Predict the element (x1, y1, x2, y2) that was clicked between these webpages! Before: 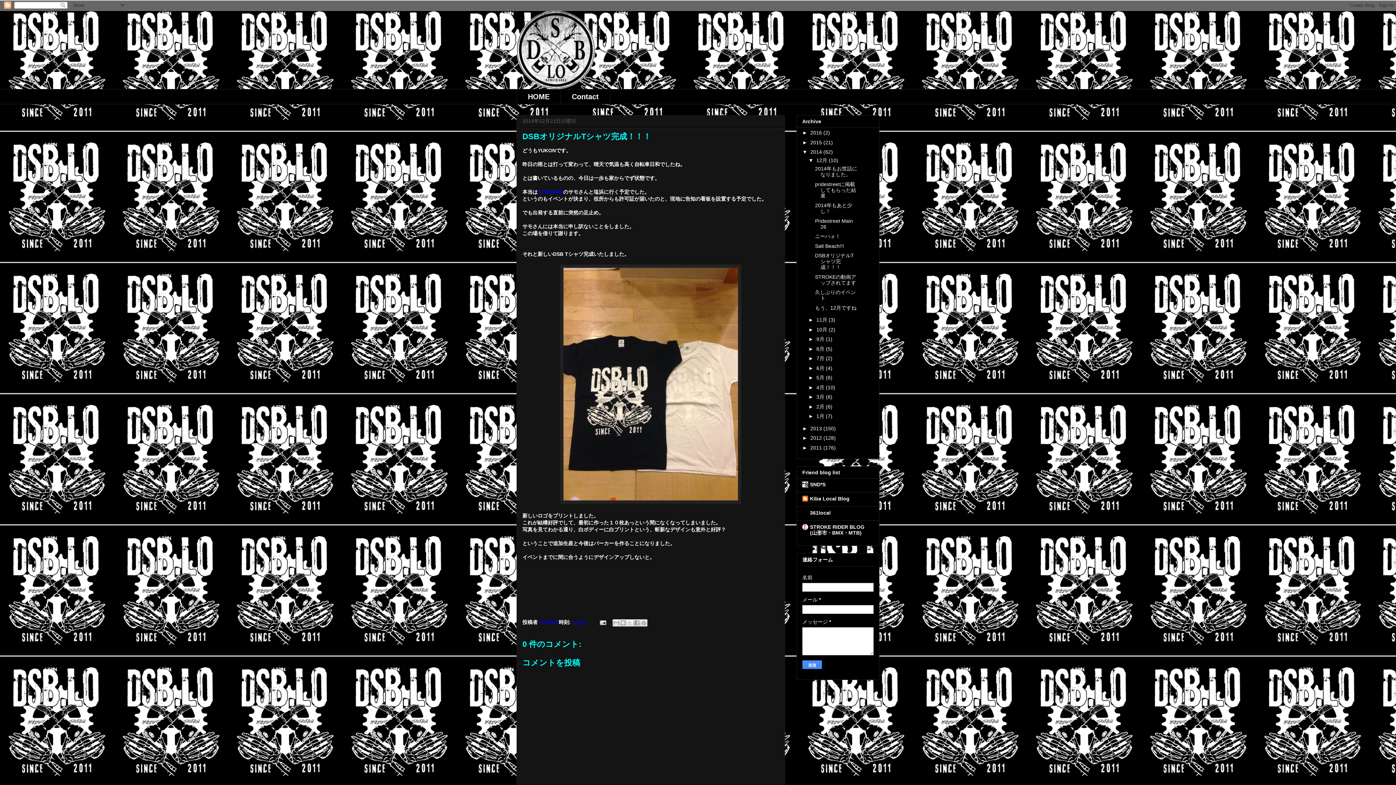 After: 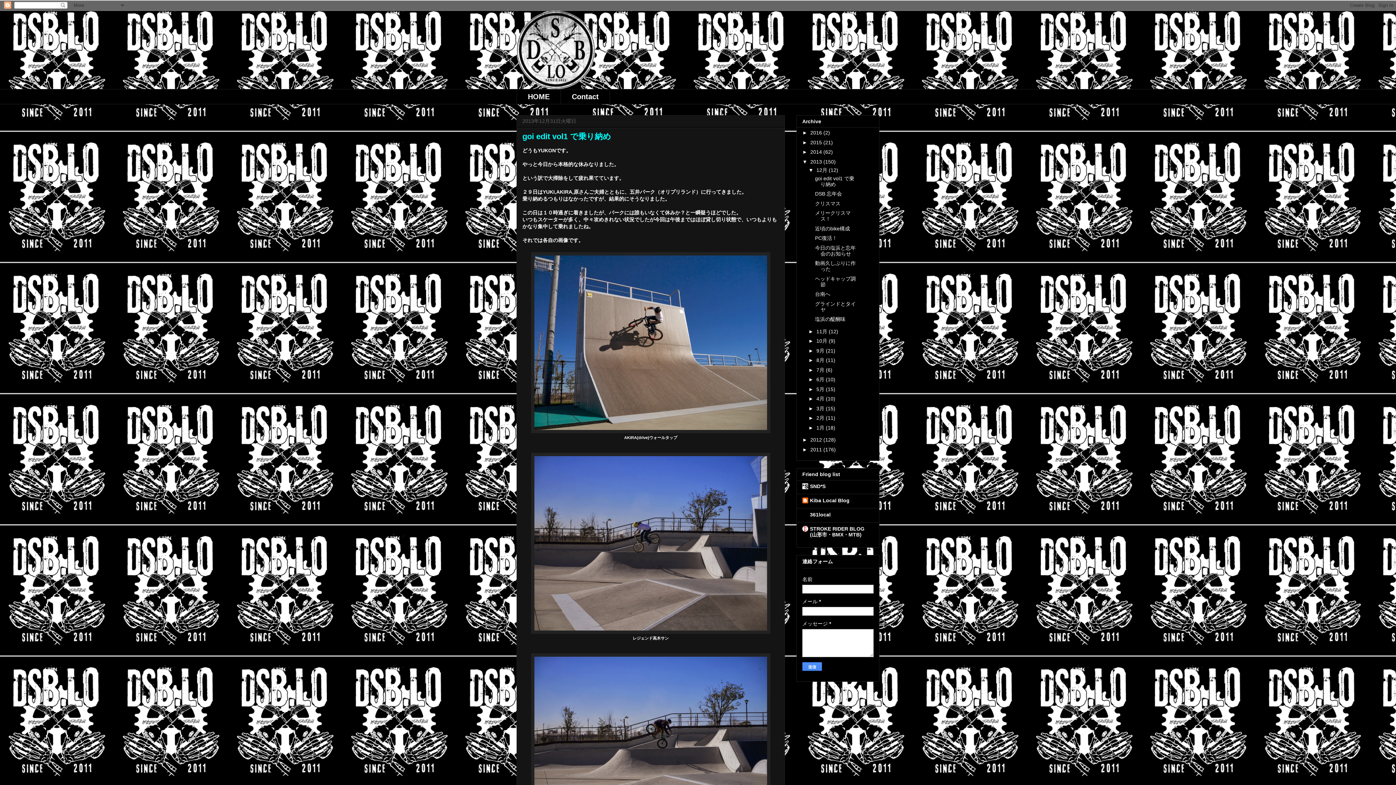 Action: label: 2013  bbox: (810, 425, 823, 431)